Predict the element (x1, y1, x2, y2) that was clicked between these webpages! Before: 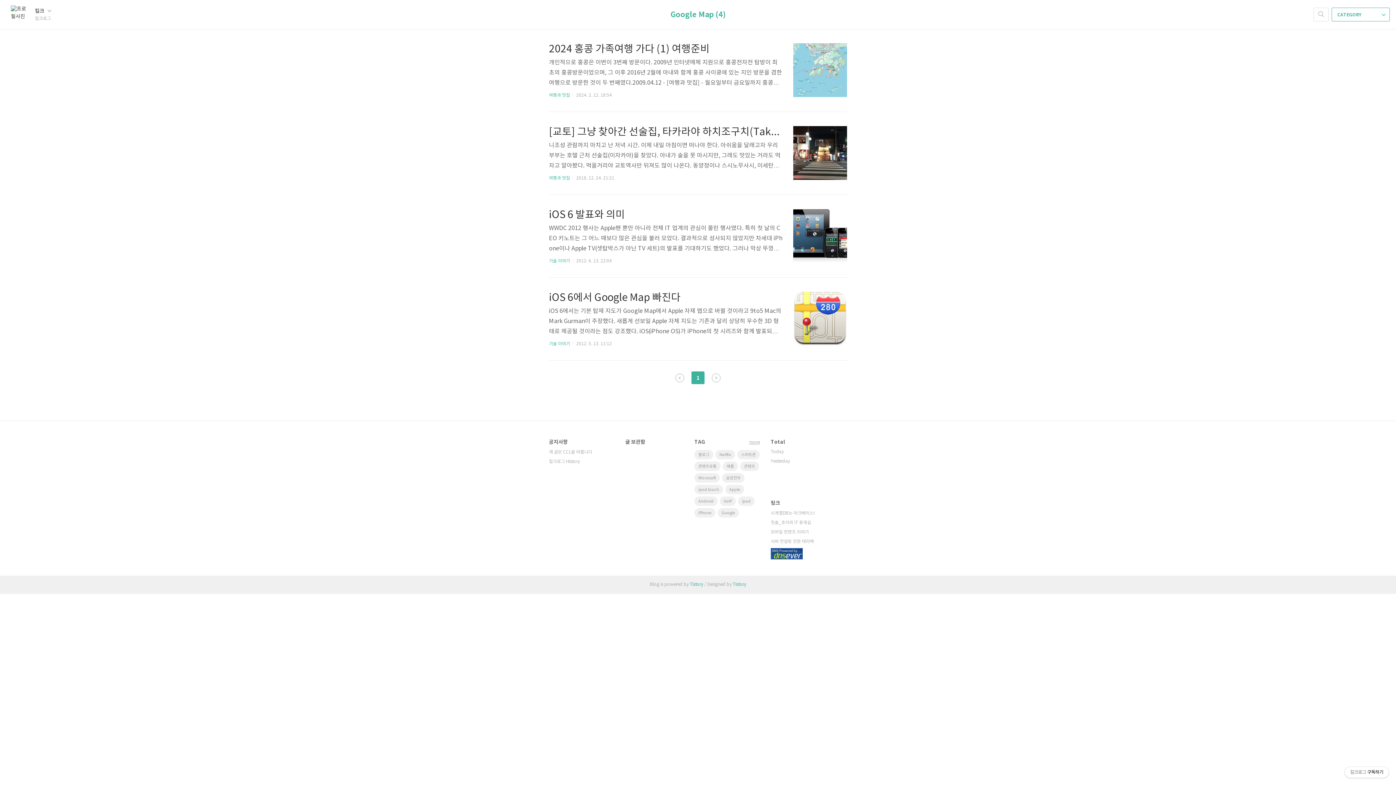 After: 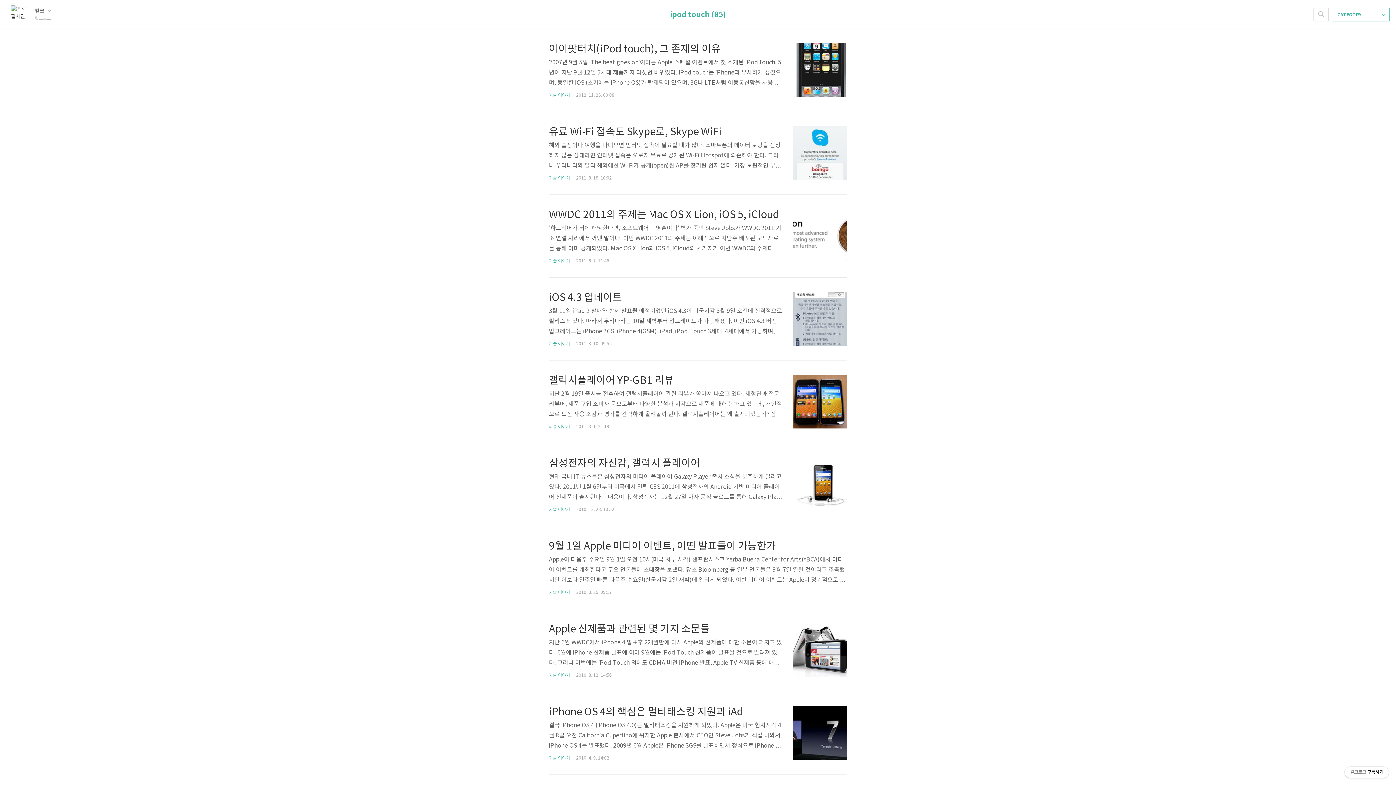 Action: bbox: (694, 485, 723, 494) label: ipod touch